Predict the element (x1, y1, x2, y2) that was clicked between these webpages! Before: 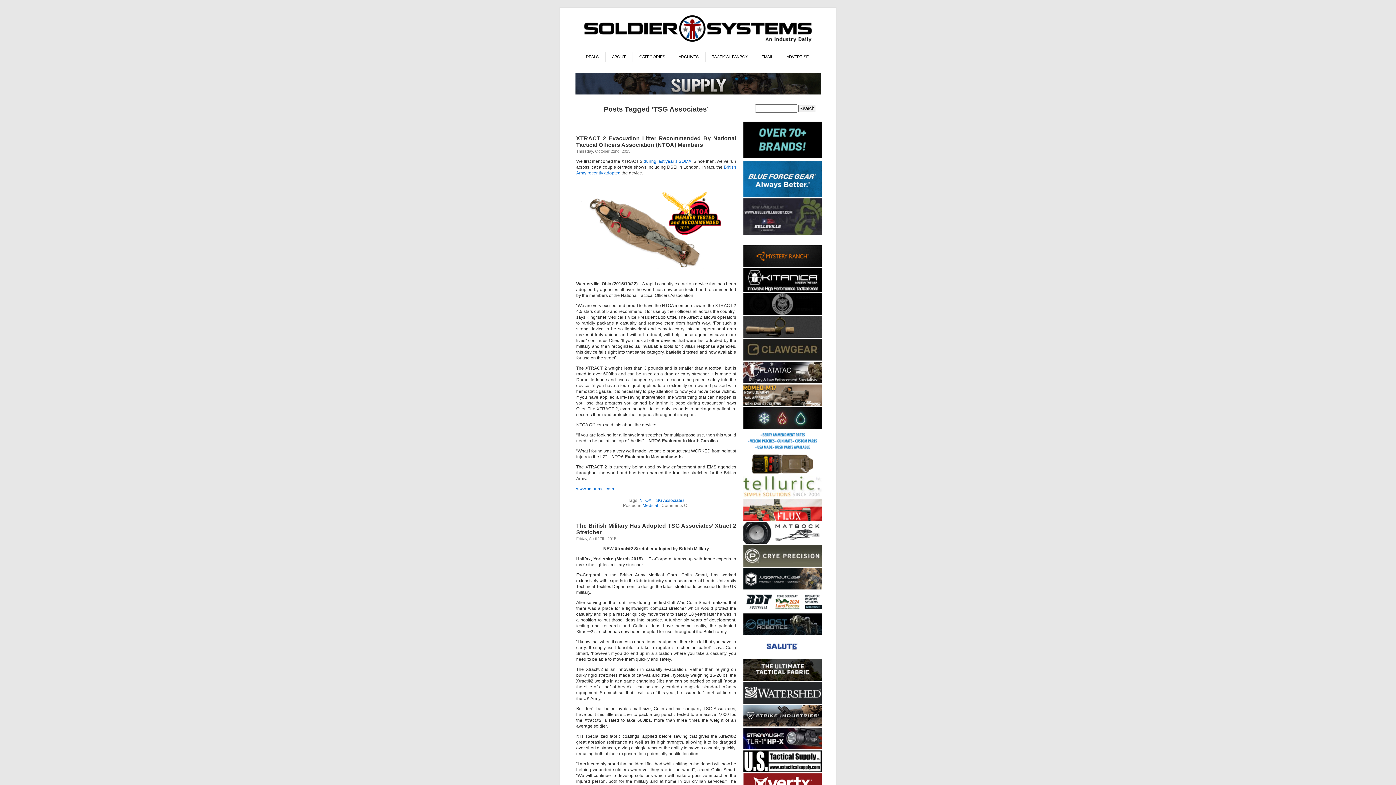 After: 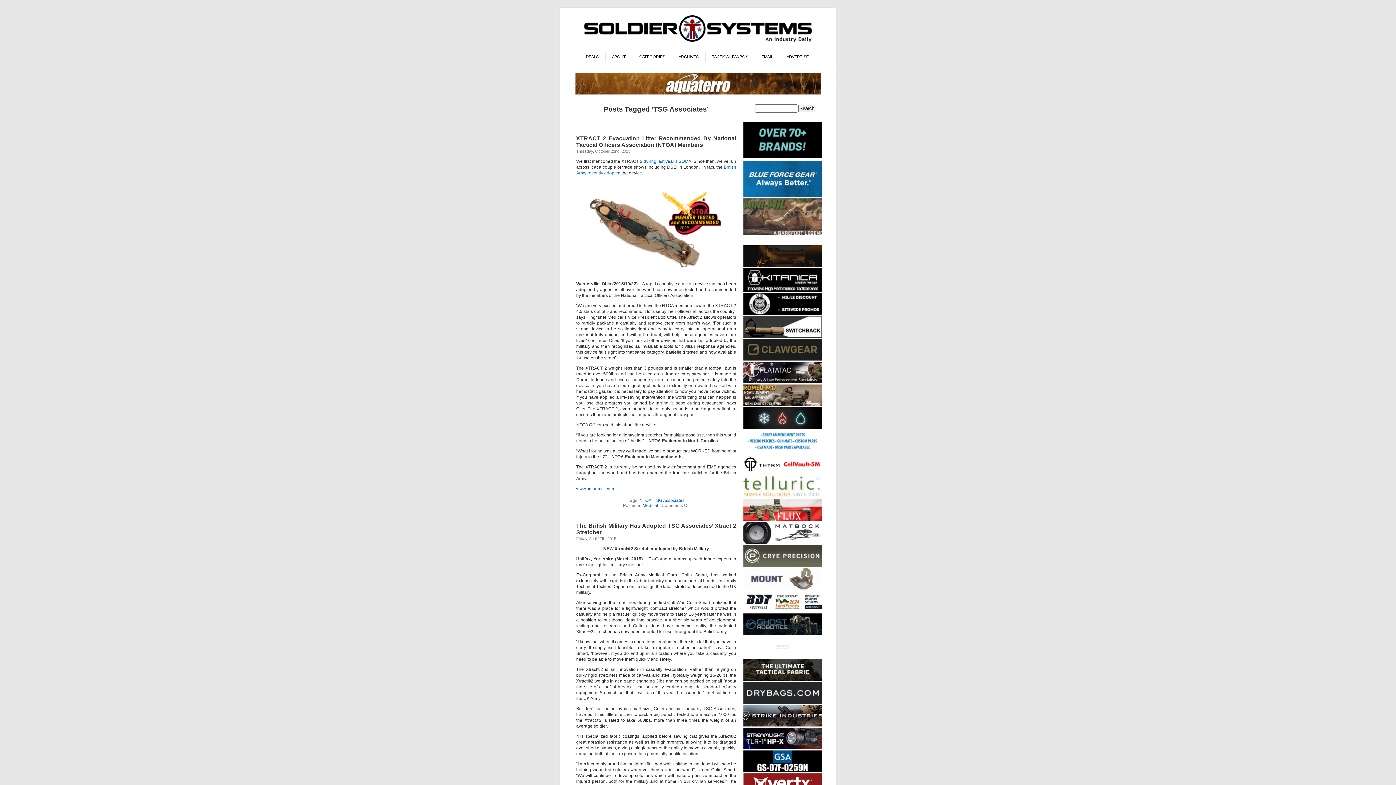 Action: bbox: (743, 311, 821, 315)